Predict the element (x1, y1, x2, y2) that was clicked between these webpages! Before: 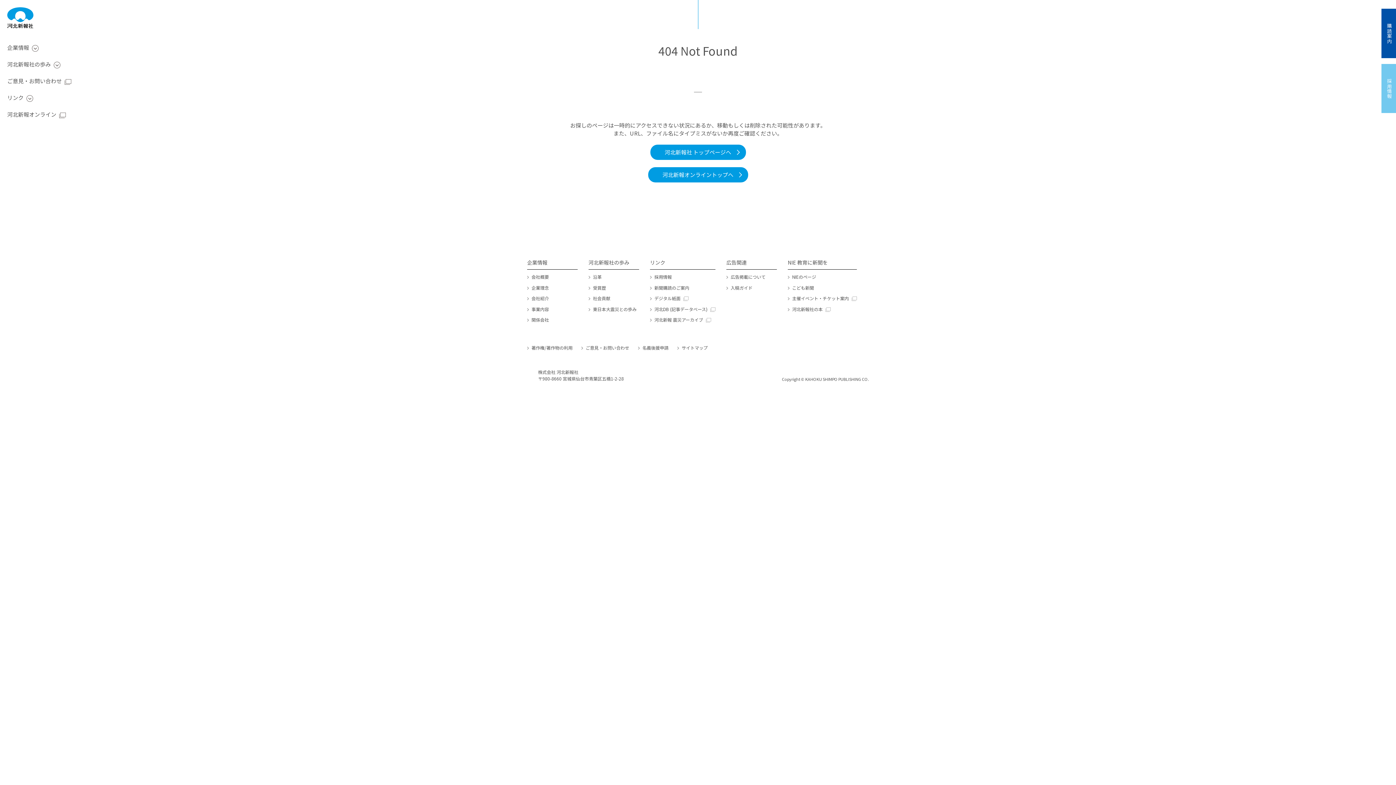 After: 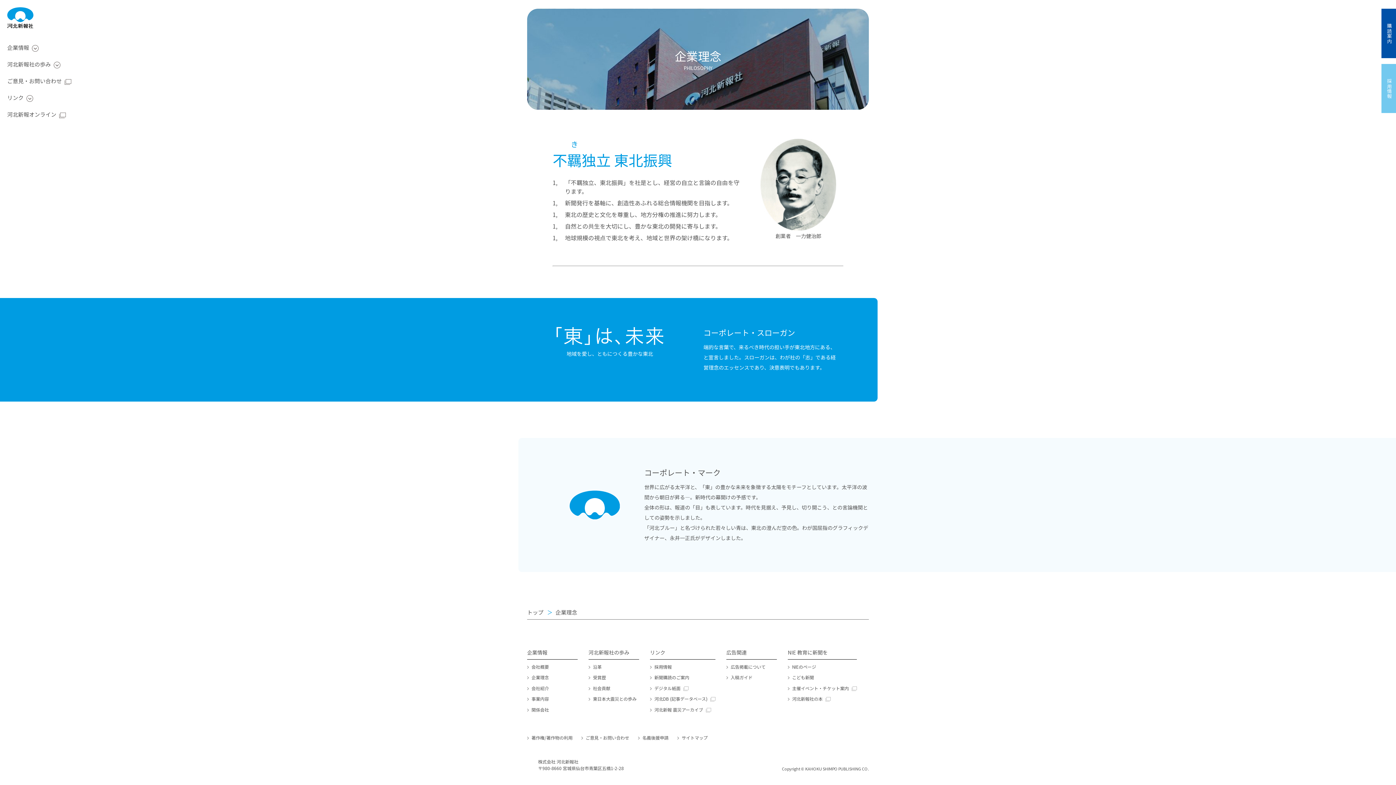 Action: bbox: (527, 284, 549, 291) label: 企業理念